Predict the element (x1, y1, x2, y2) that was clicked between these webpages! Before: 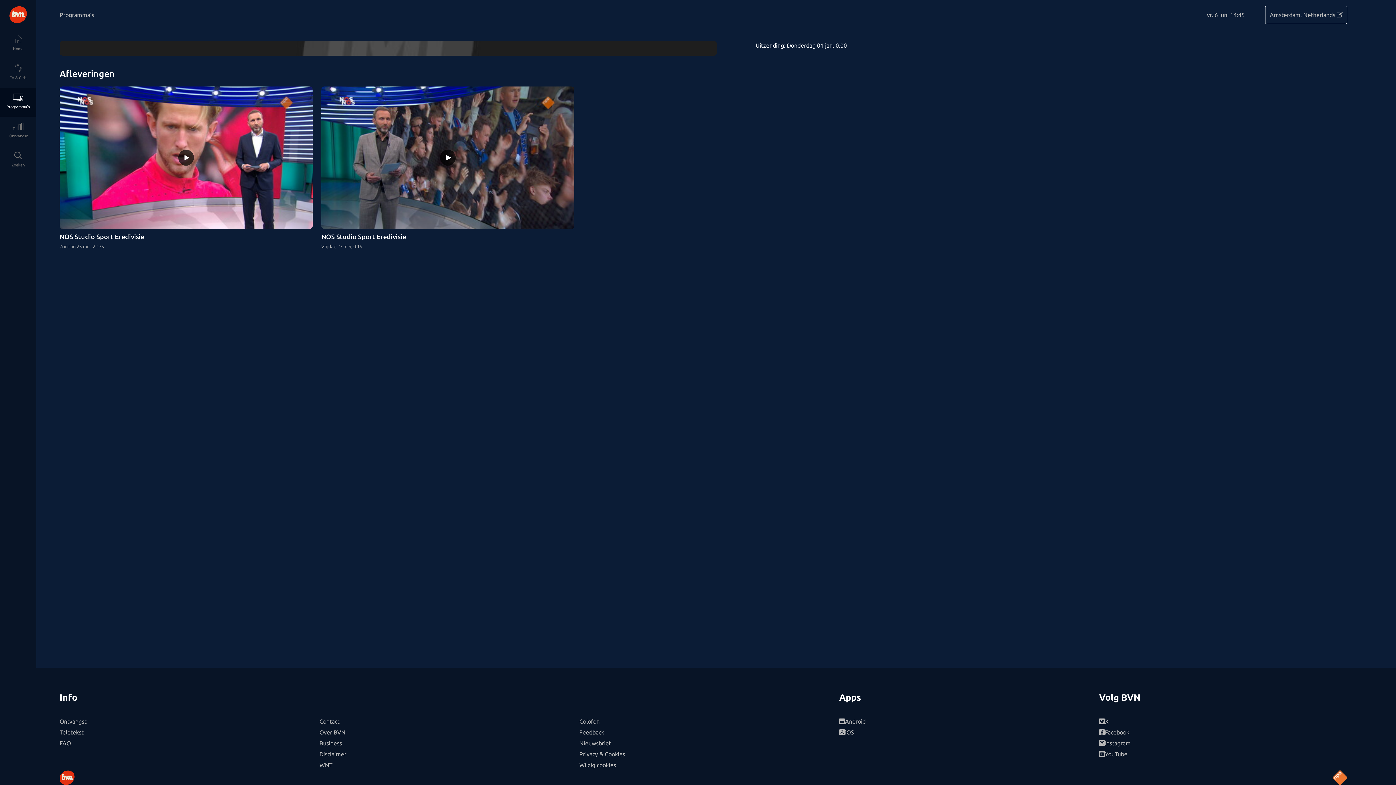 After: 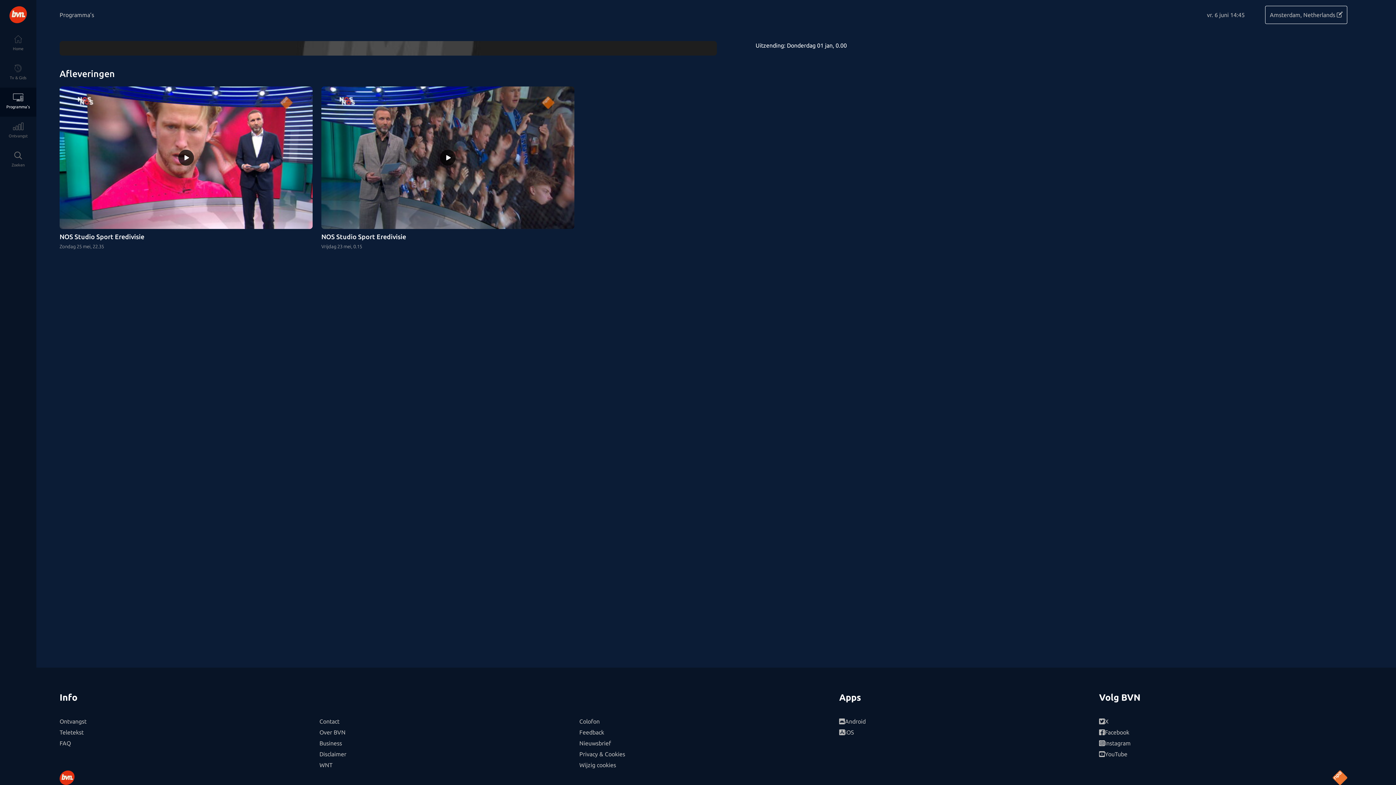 Action: bbox: (1333, 770, 1347, 785)